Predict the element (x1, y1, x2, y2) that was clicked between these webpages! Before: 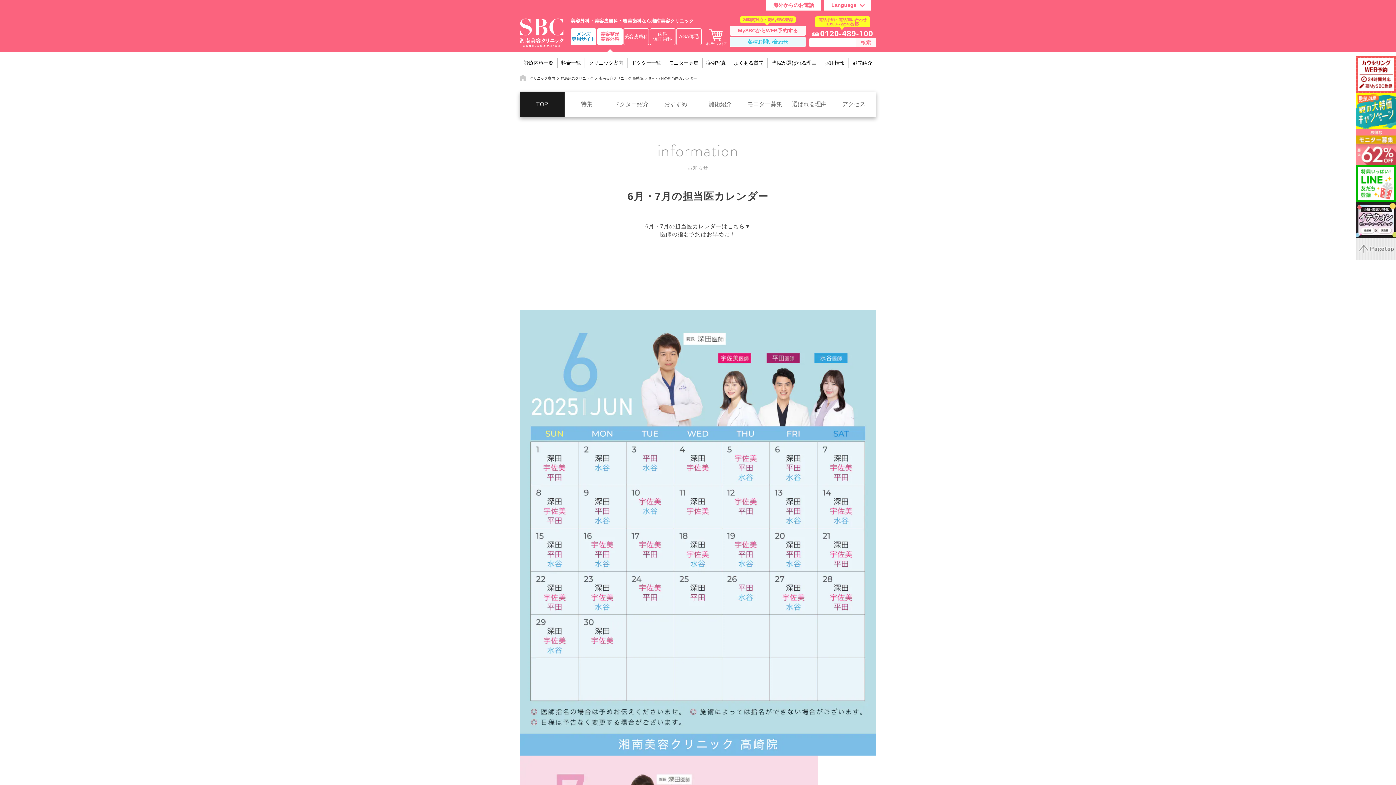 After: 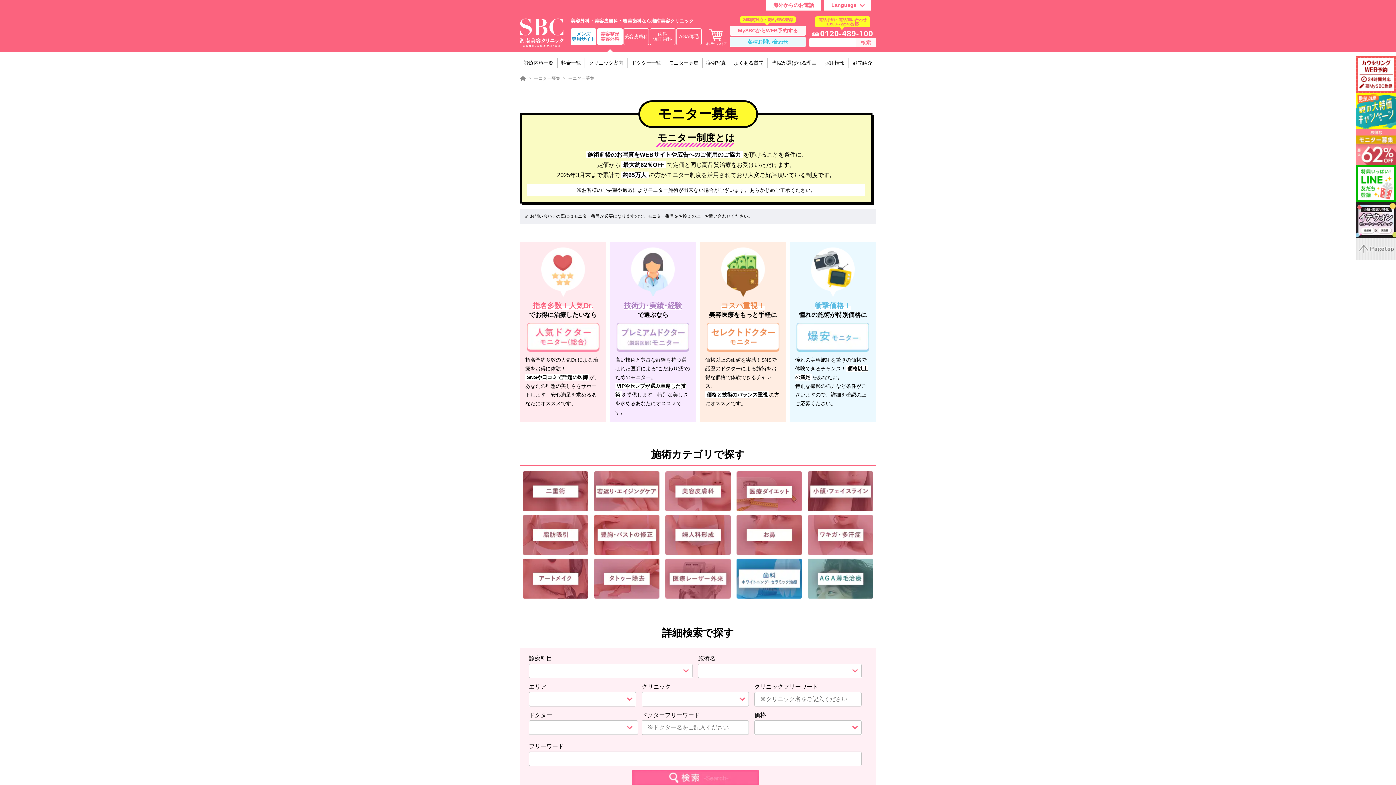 Action: bbox: (1356, 157, 1396, 163)